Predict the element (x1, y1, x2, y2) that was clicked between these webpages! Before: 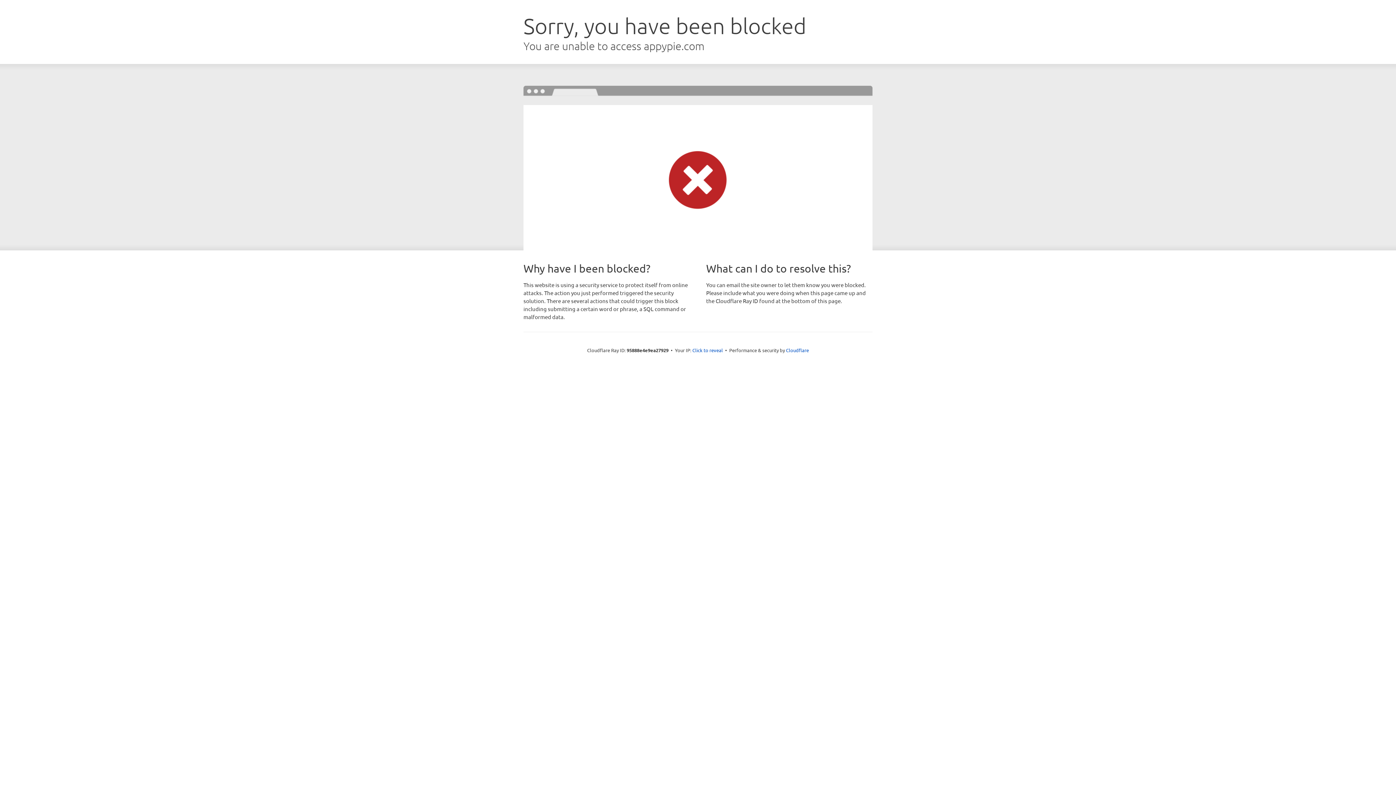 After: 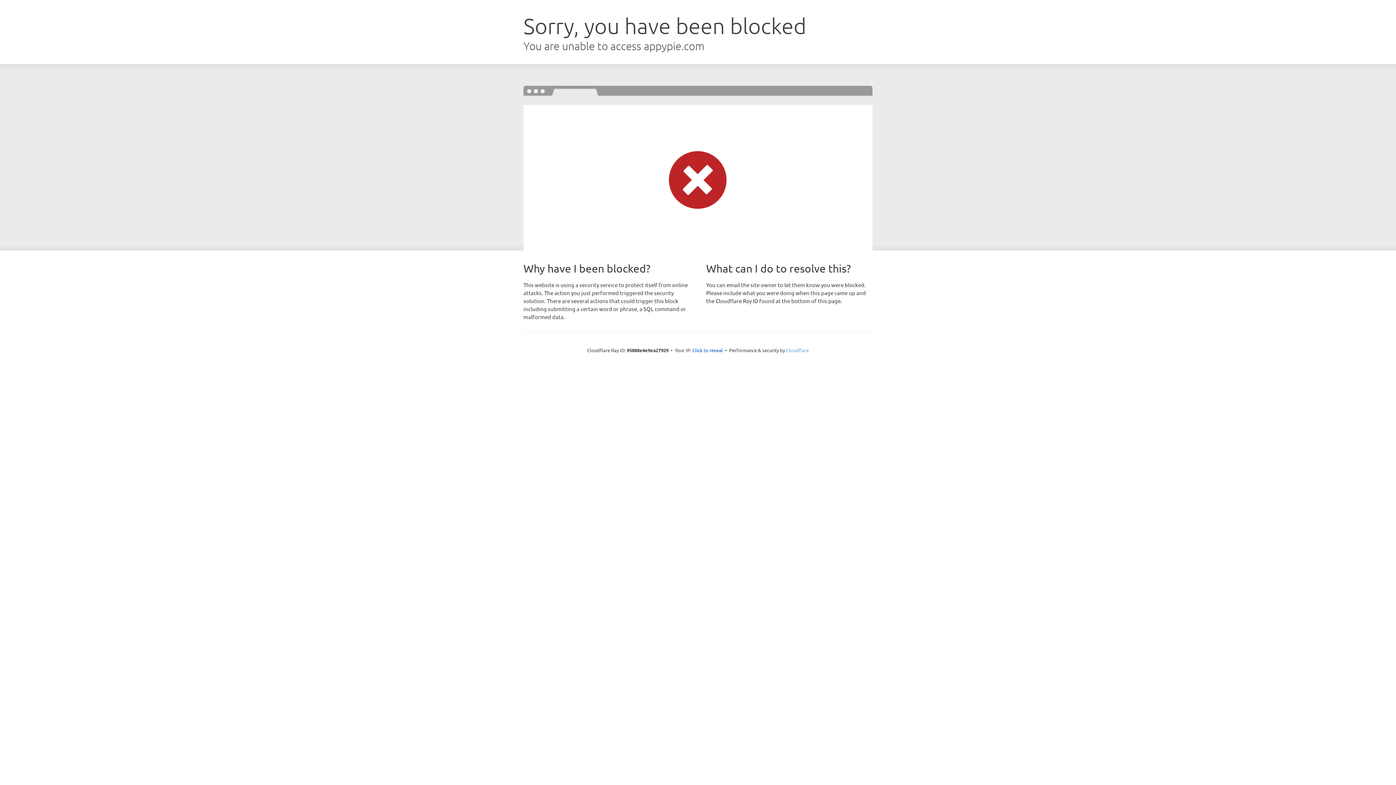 Action: label: Cloudflare bbox: (786, 347, 809, 353)